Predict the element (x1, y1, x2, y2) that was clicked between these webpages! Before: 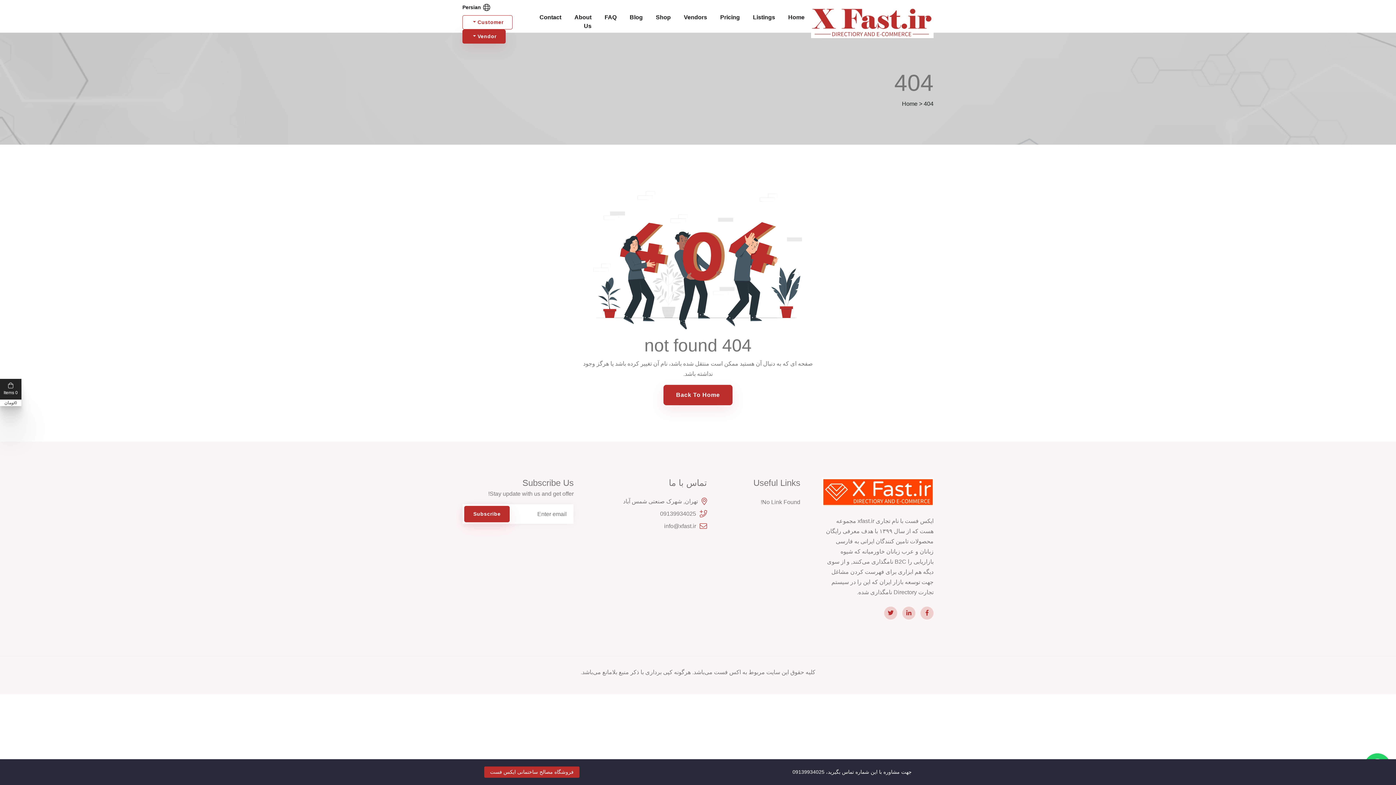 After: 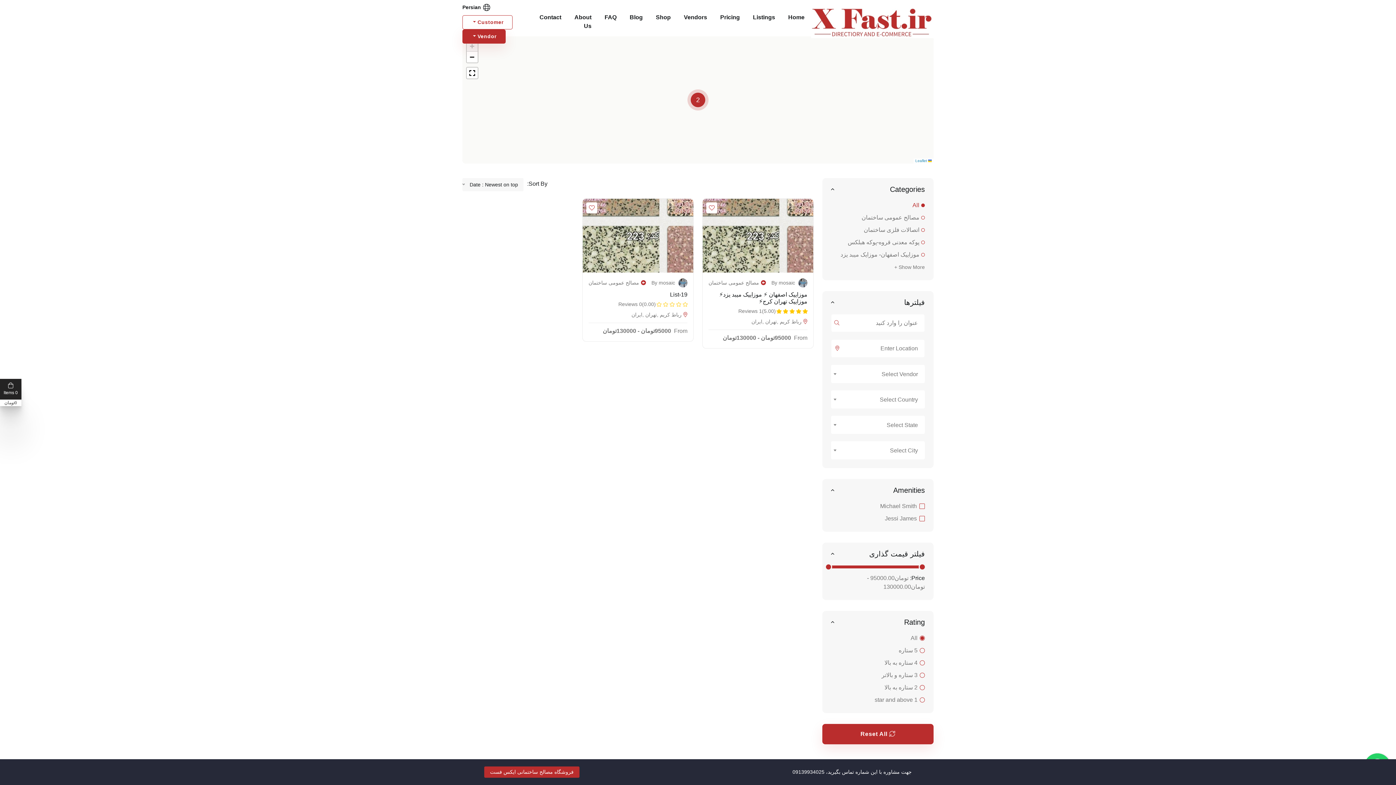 Action: bbox: (750, 2, 778, 32) label: Listings